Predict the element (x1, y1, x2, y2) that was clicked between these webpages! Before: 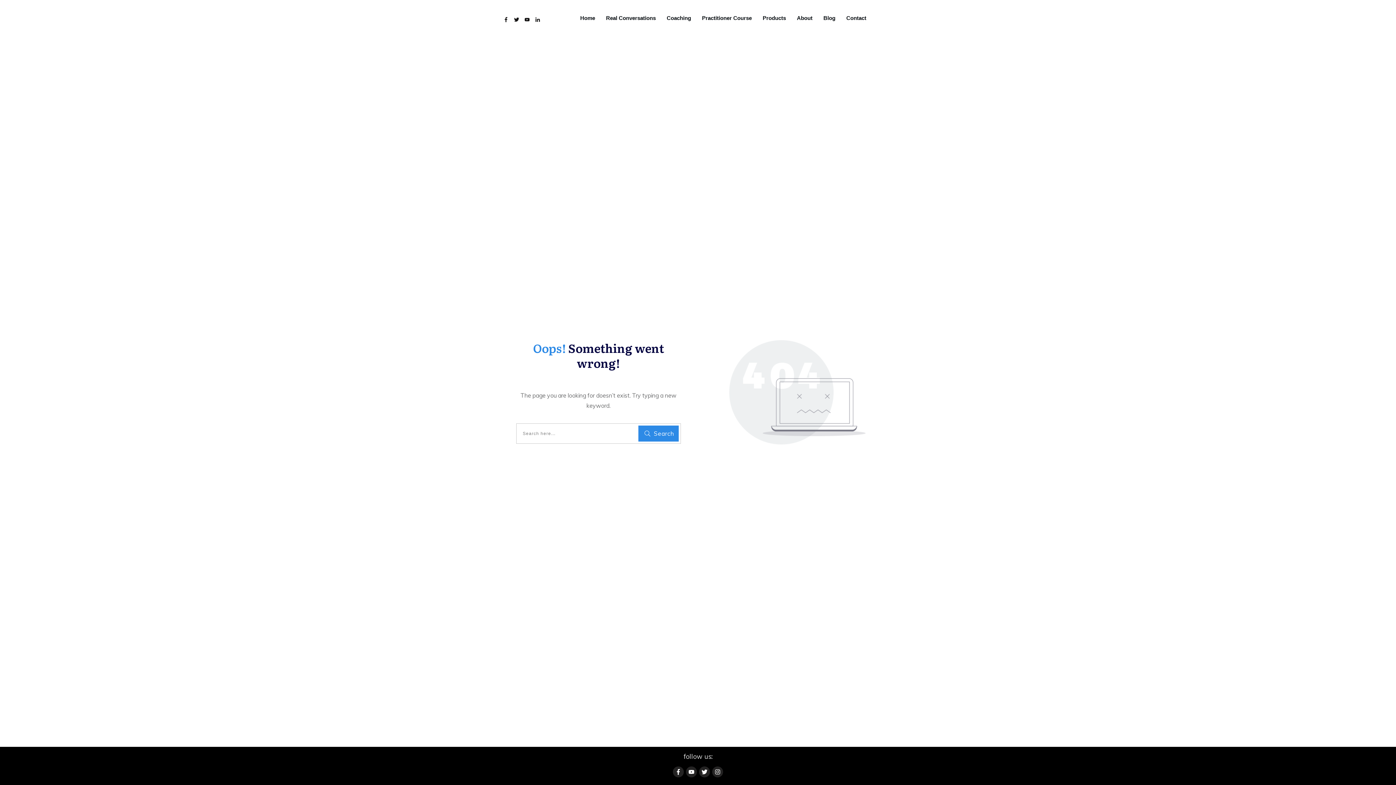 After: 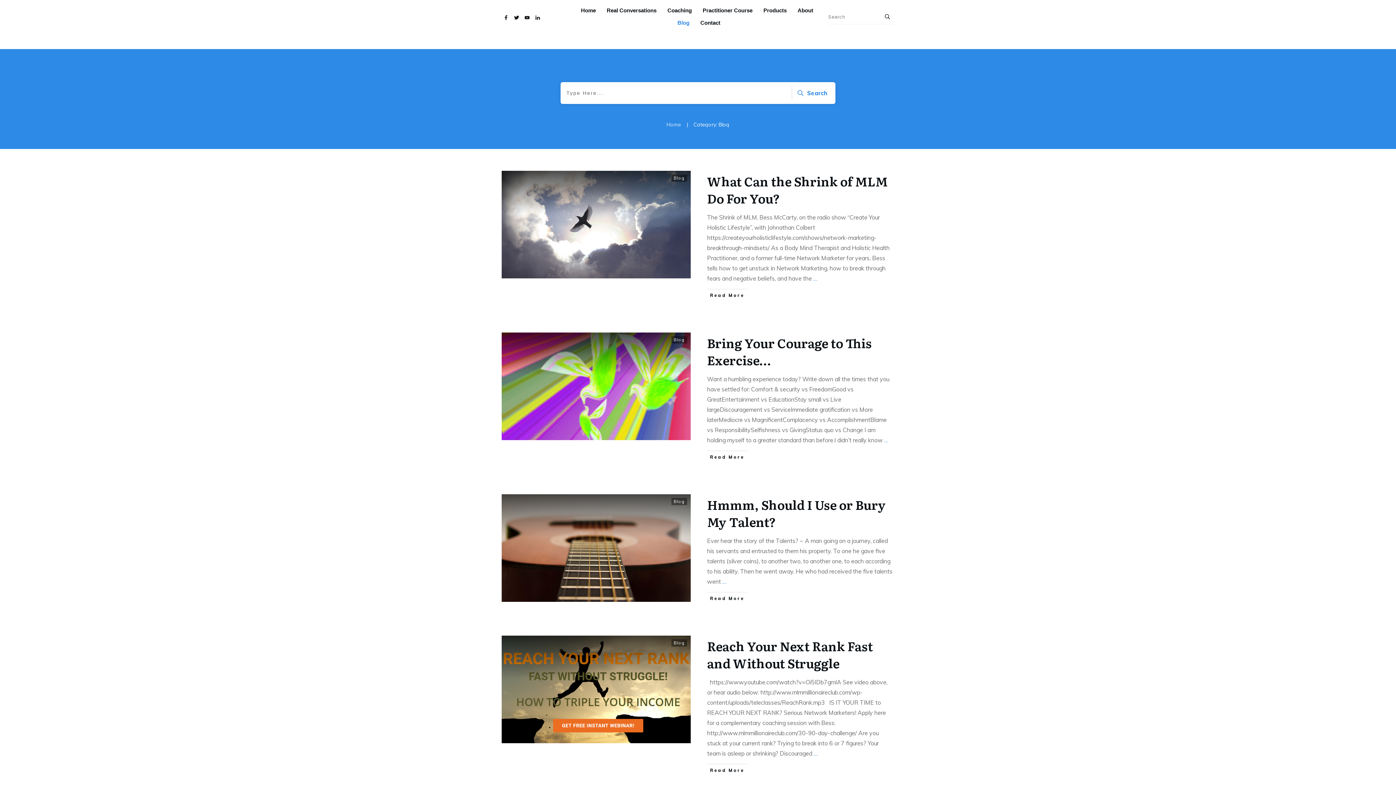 Action: label: Blog bbox: (823, 12, 835, 23)